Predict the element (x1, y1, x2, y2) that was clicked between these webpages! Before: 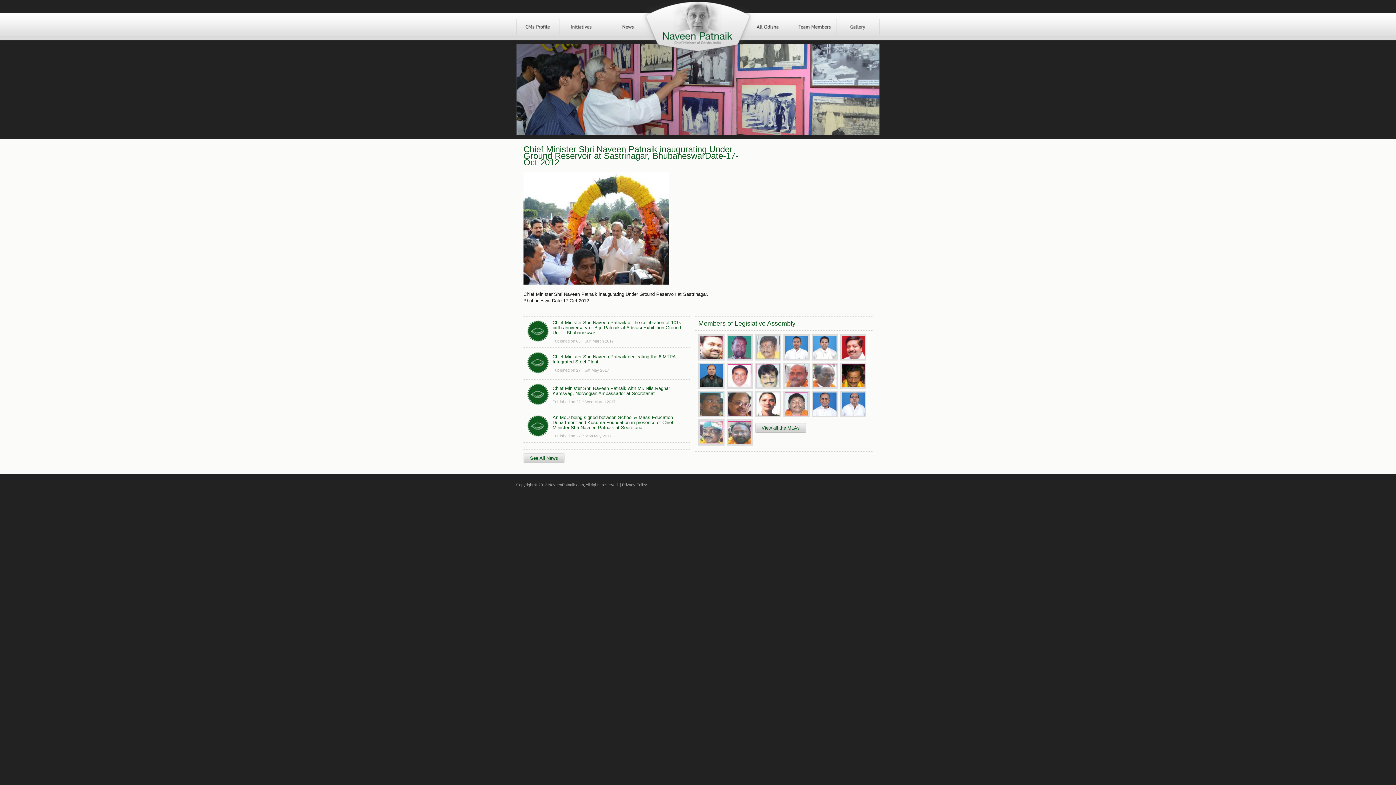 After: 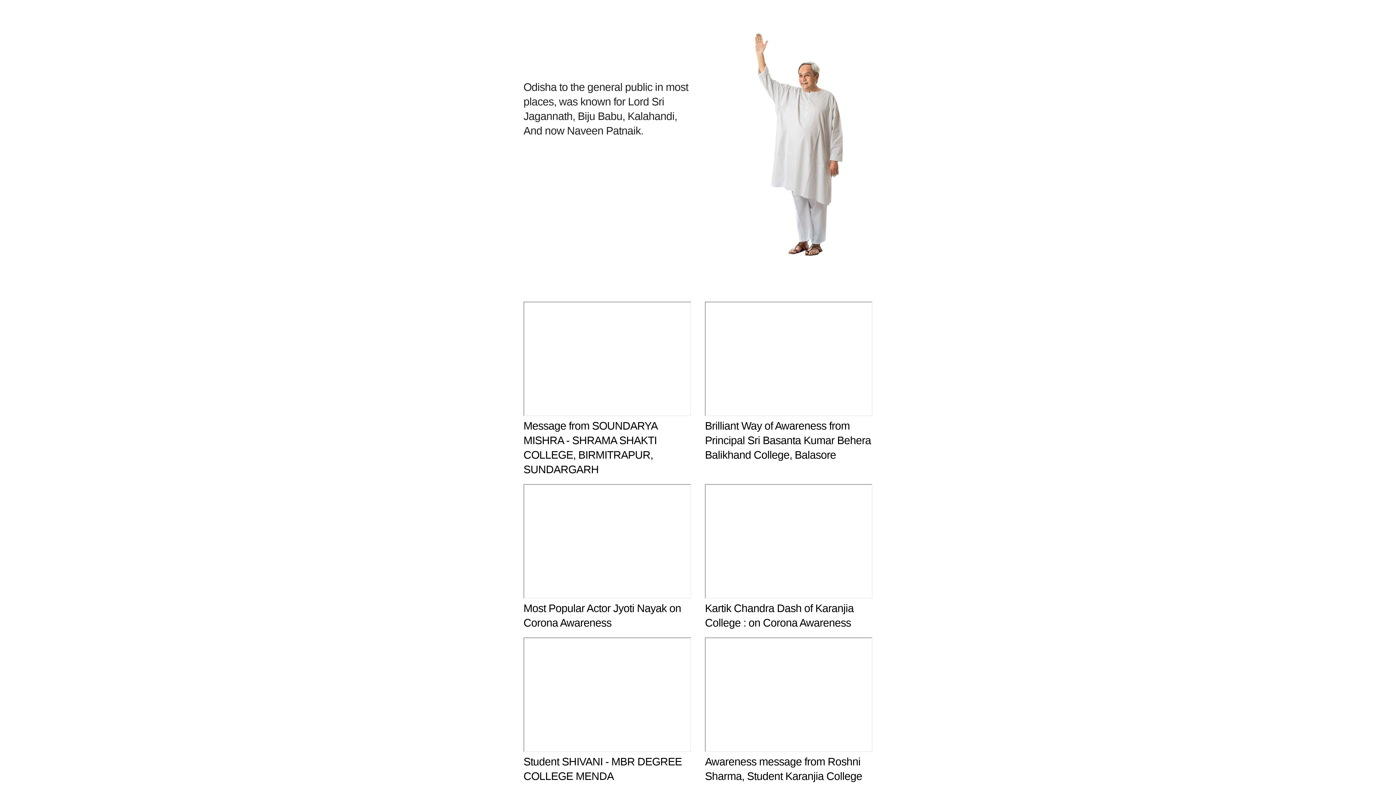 Action: label: News bbox: (603, 13, 653, 40)